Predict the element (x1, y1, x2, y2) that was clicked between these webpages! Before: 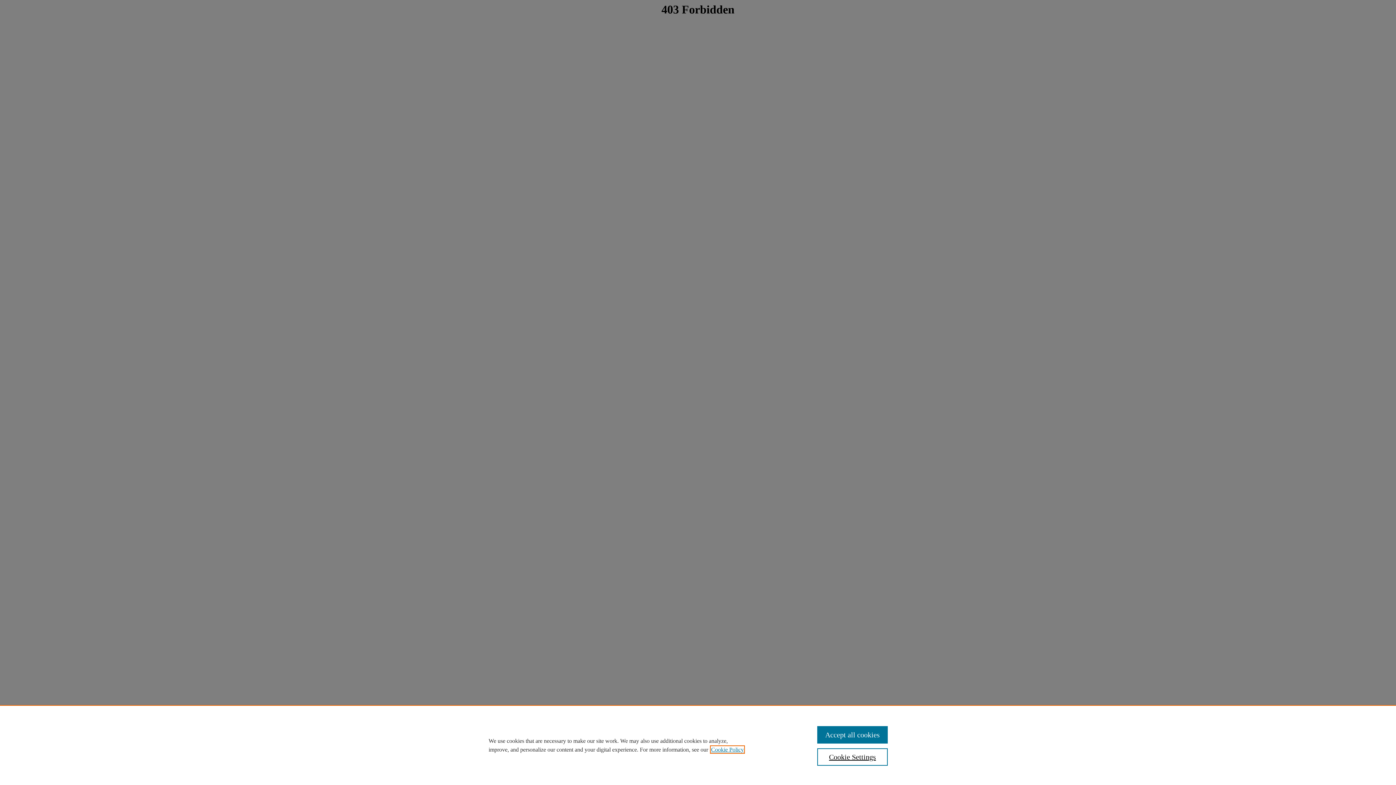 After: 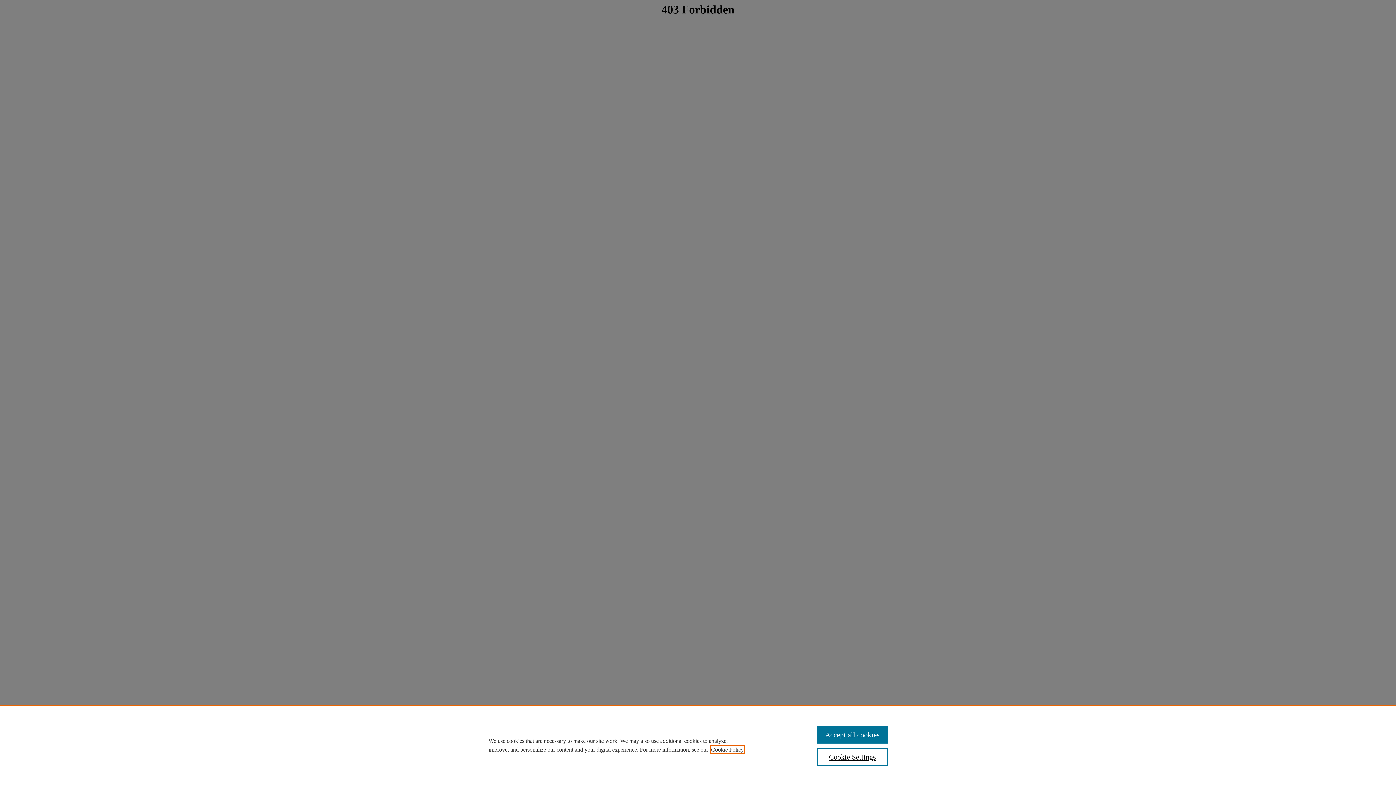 Action: bbox: (711, 746, 744, 753) label: , opens in a new tab